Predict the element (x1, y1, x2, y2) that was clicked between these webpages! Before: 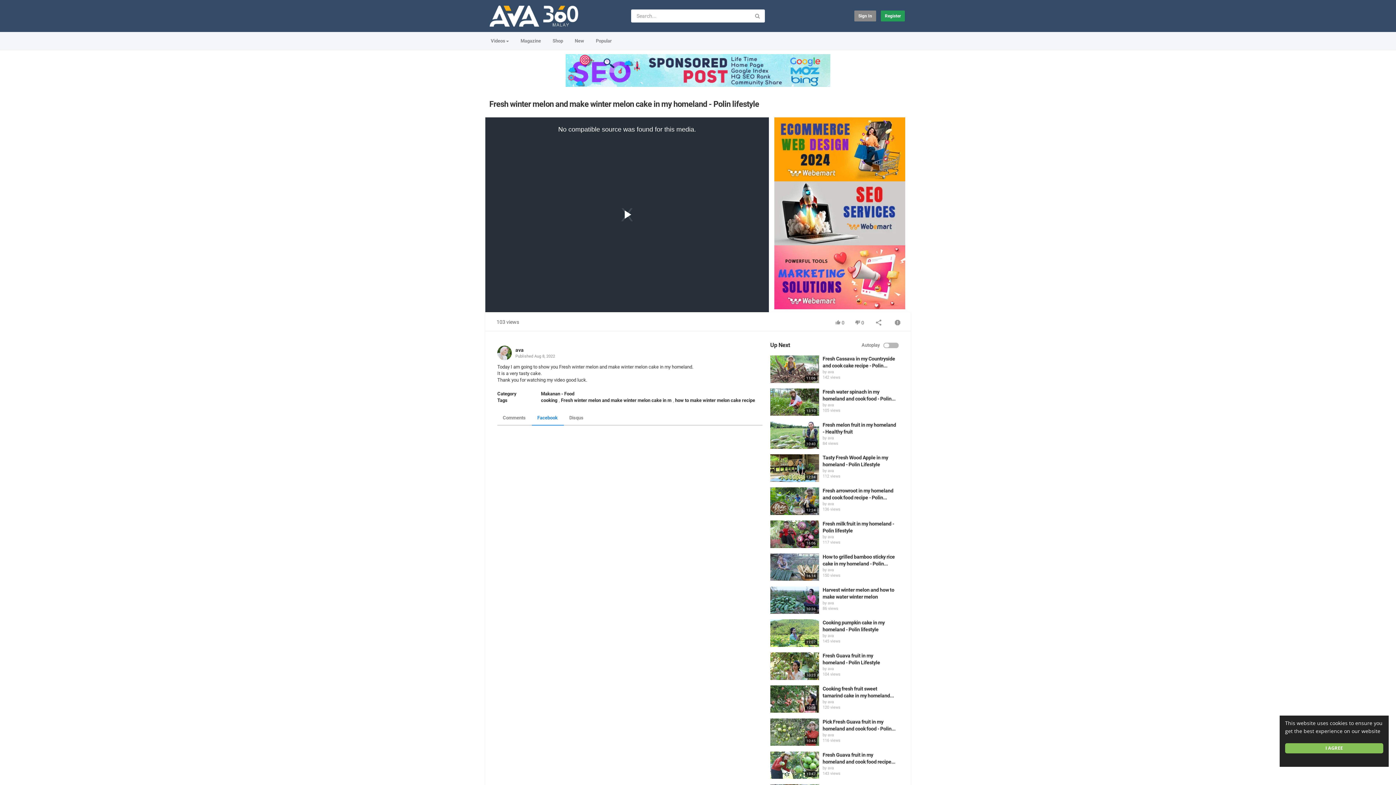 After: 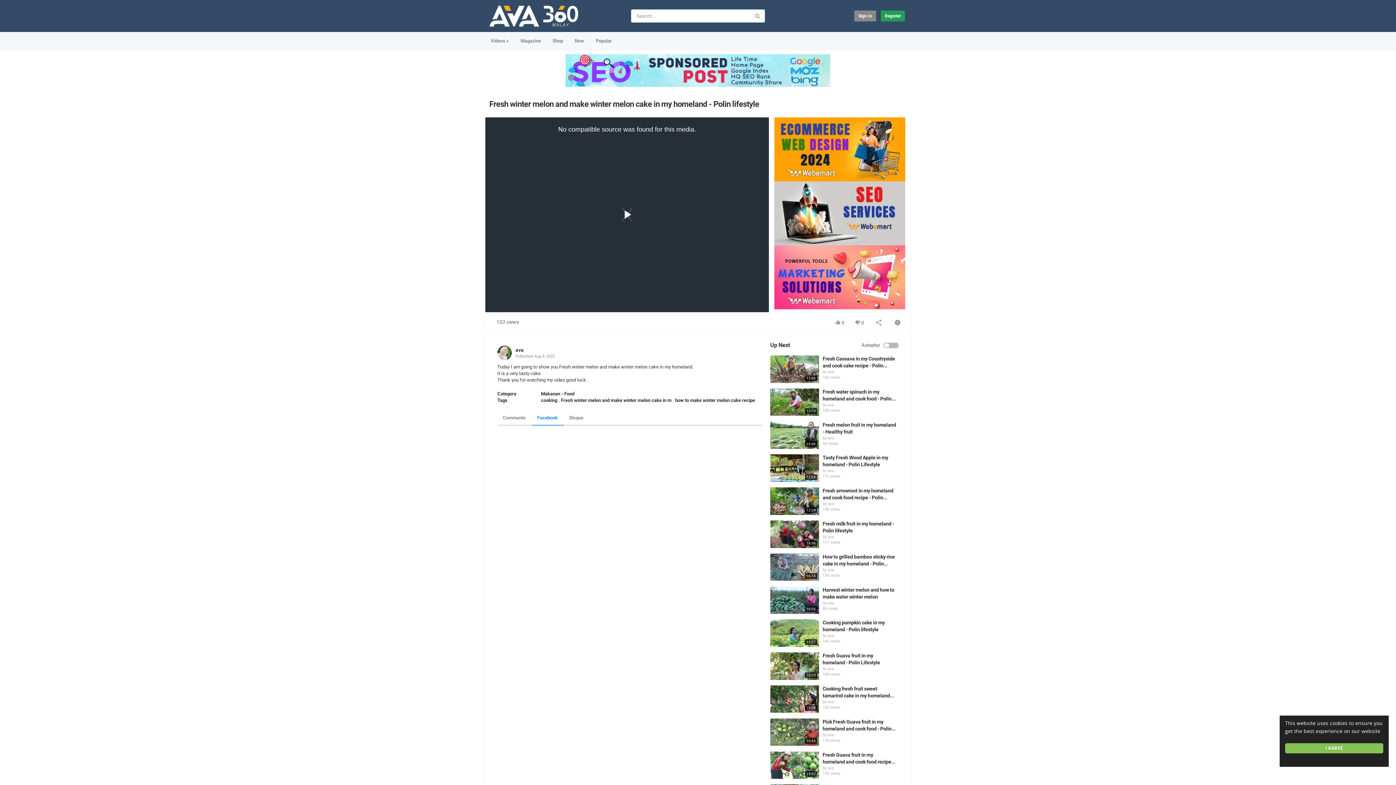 Action: label: Facebook bbox: (532, 411, 563, 425)